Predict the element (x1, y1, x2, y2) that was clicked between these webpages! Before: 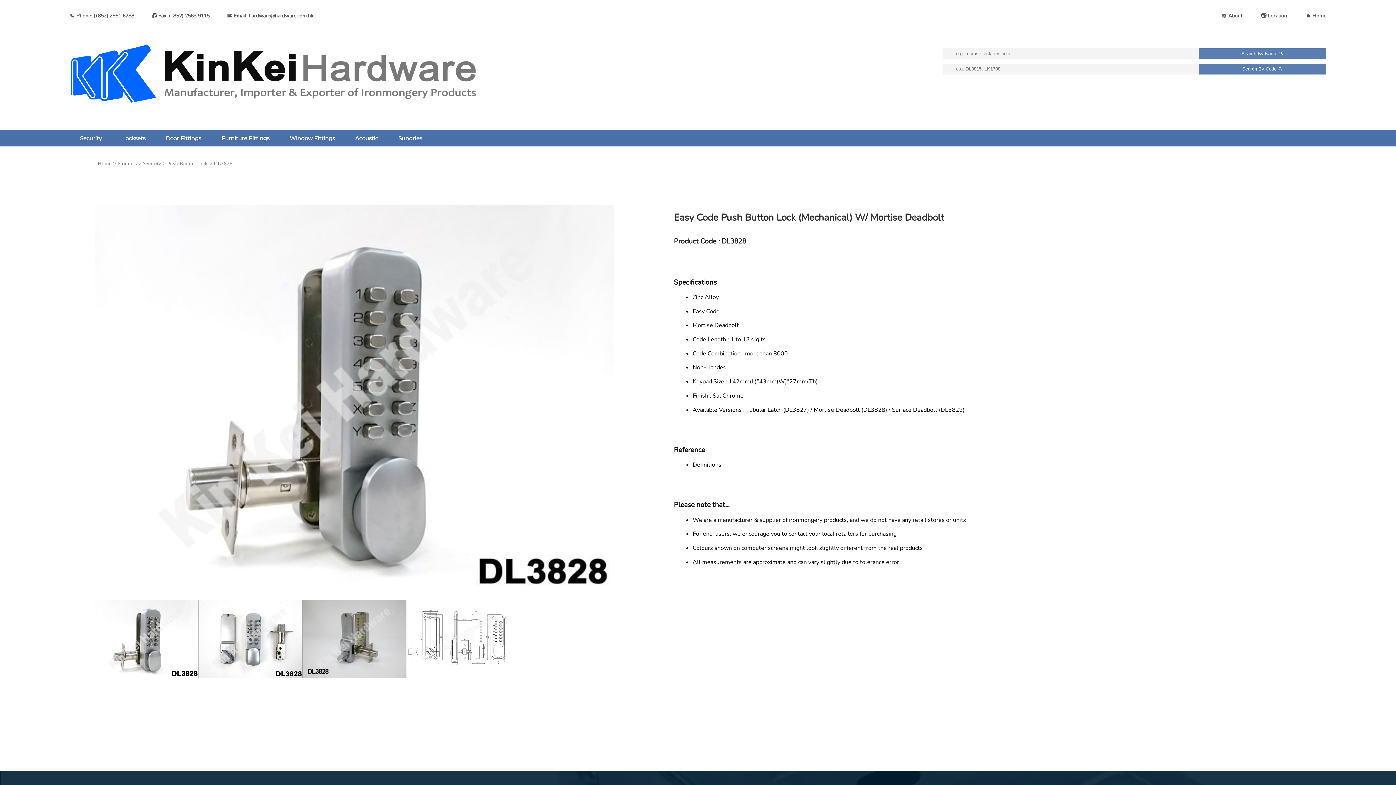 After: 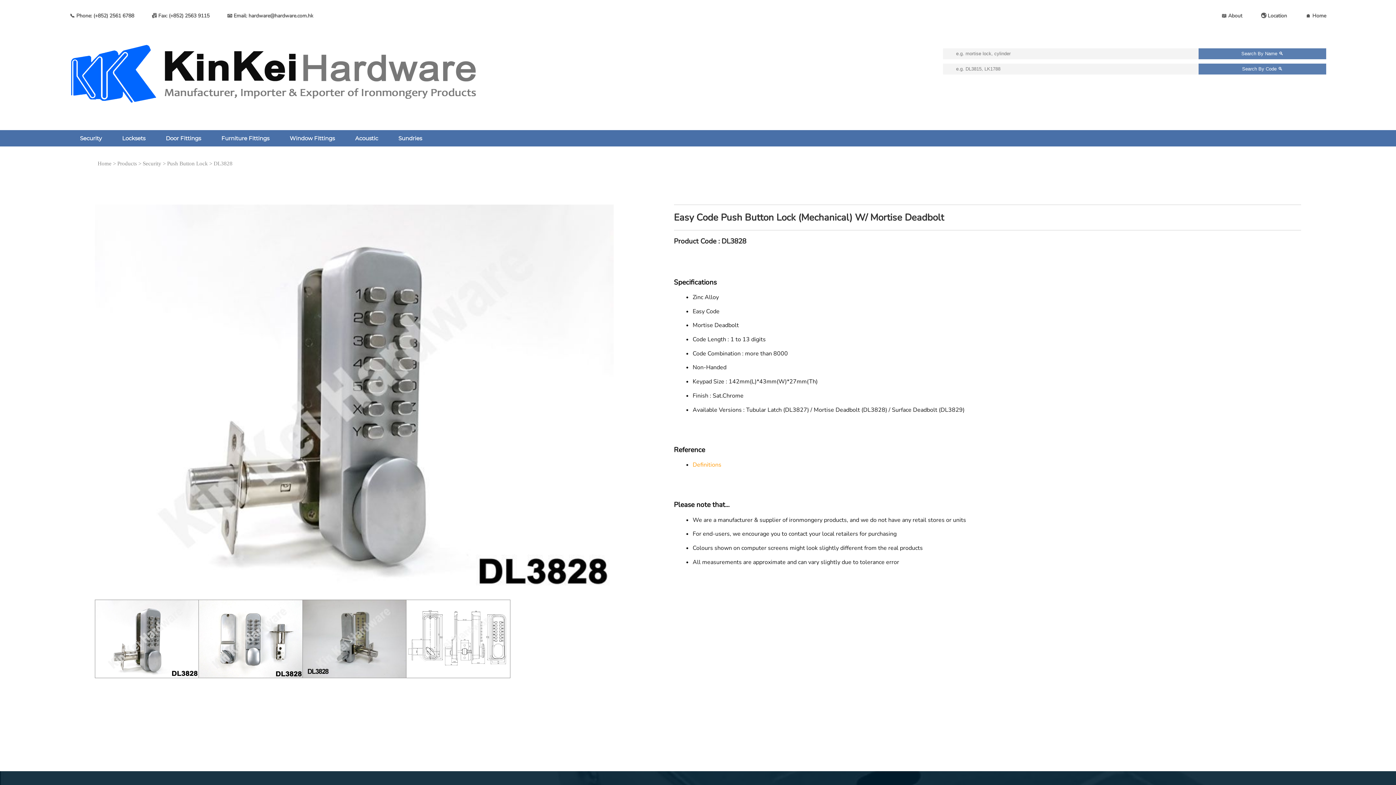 Action: bbox: (692, 461, 721, 469) label: Definitions